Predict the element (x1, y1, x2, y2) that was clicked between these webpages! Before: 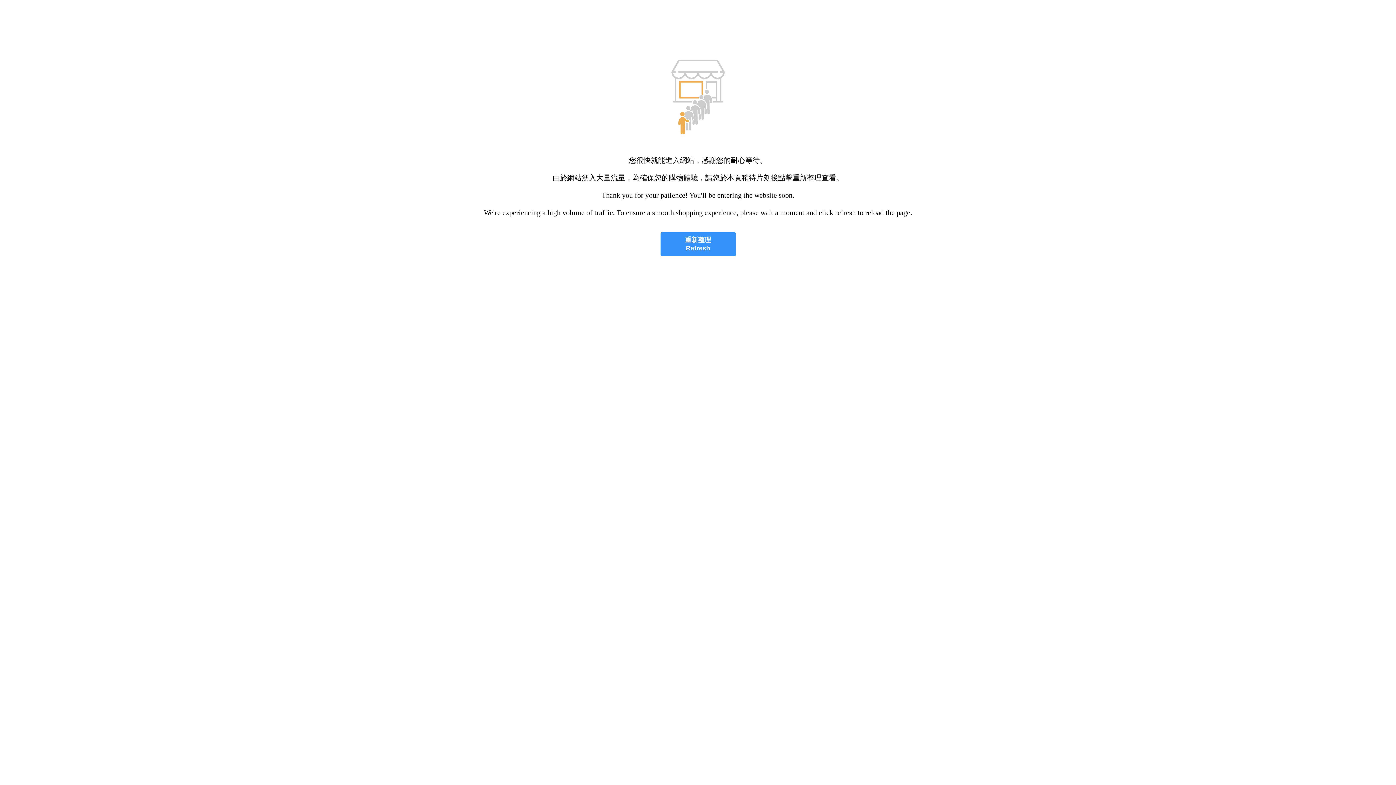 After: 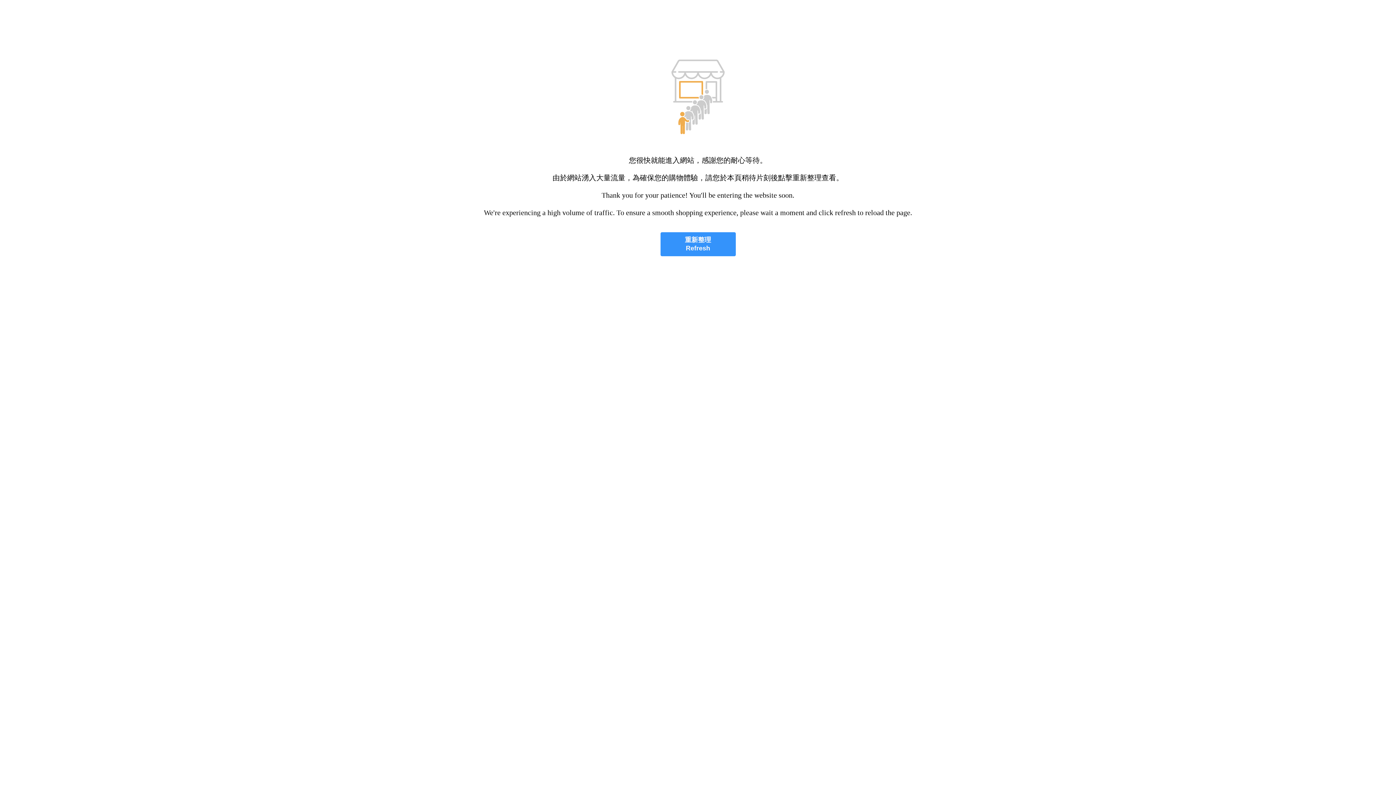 Action: label: 重新整理
Refresh bbox: (660, 232, 735, 256)